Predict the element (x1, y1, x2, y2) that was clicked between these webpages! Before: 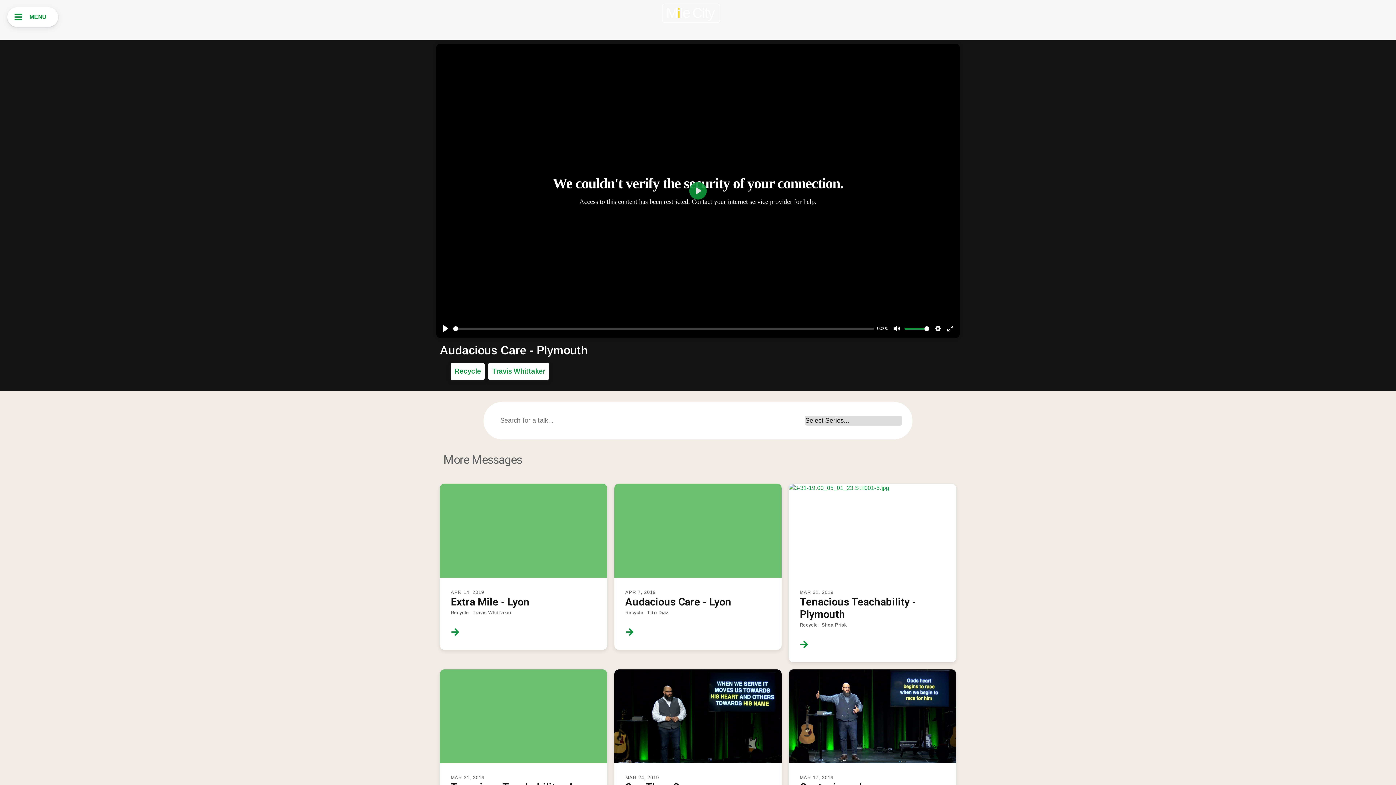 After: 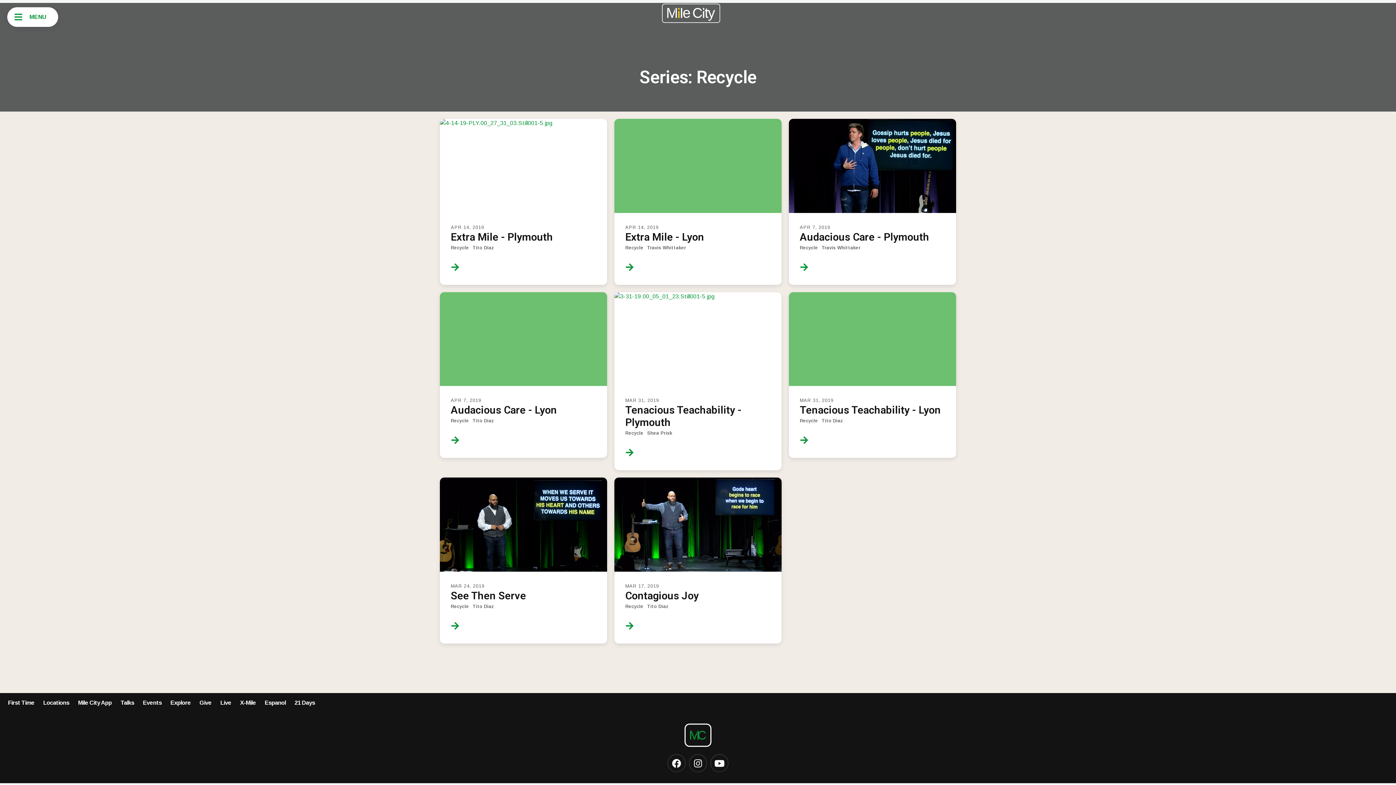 Action: bbox: (450, 362, 484, 380) label: Recycle